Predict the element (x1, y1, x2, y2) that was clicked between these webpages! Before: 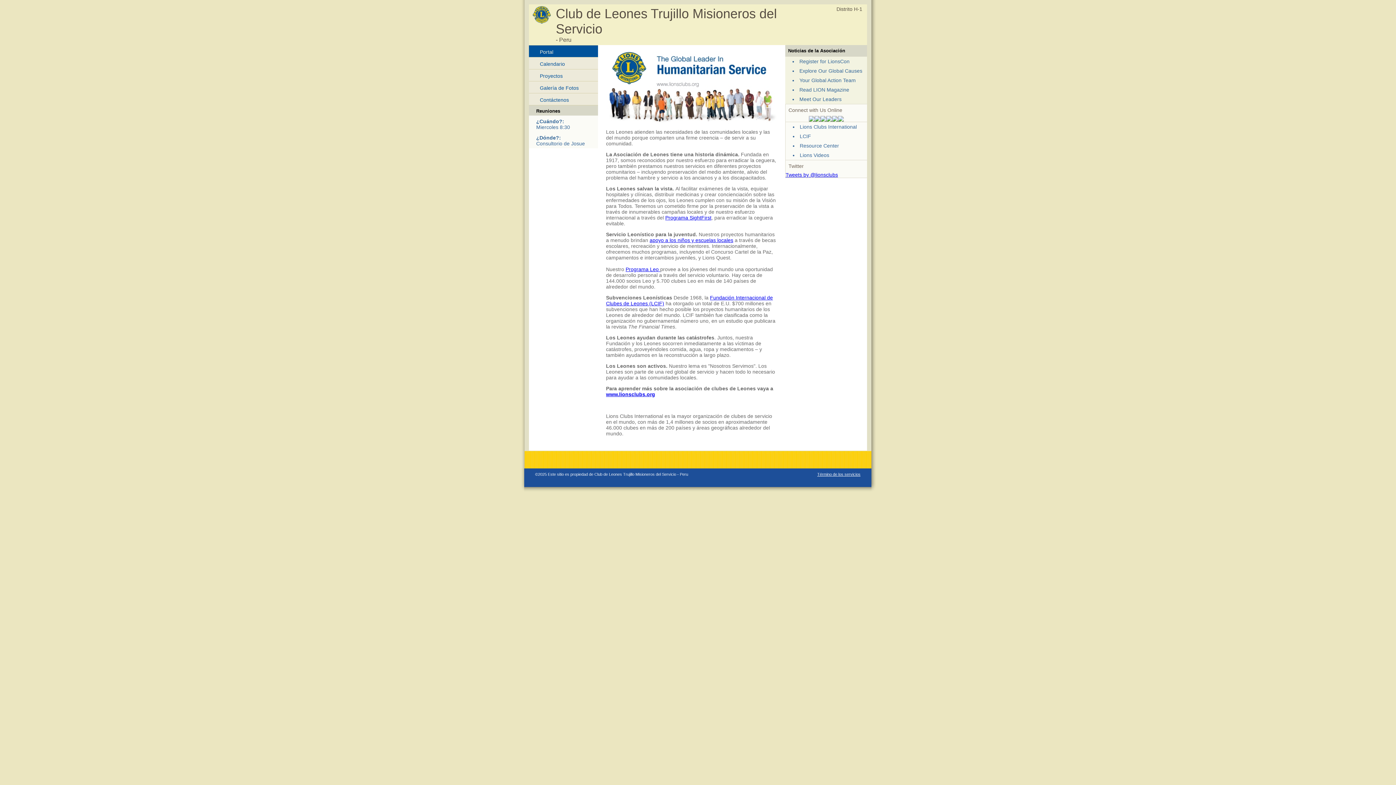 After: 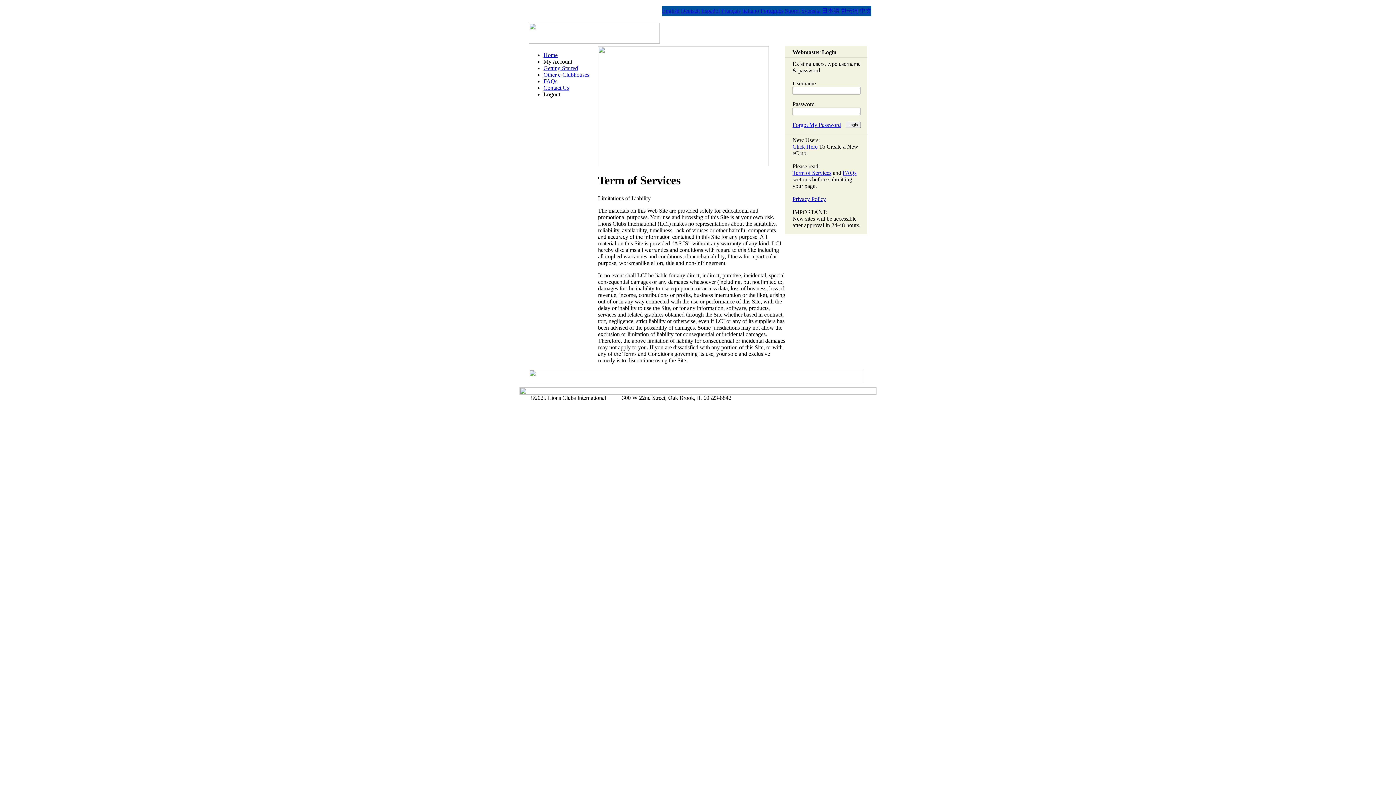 Action: bbox: (817, 472, 860, 476) label: Término de los servicios